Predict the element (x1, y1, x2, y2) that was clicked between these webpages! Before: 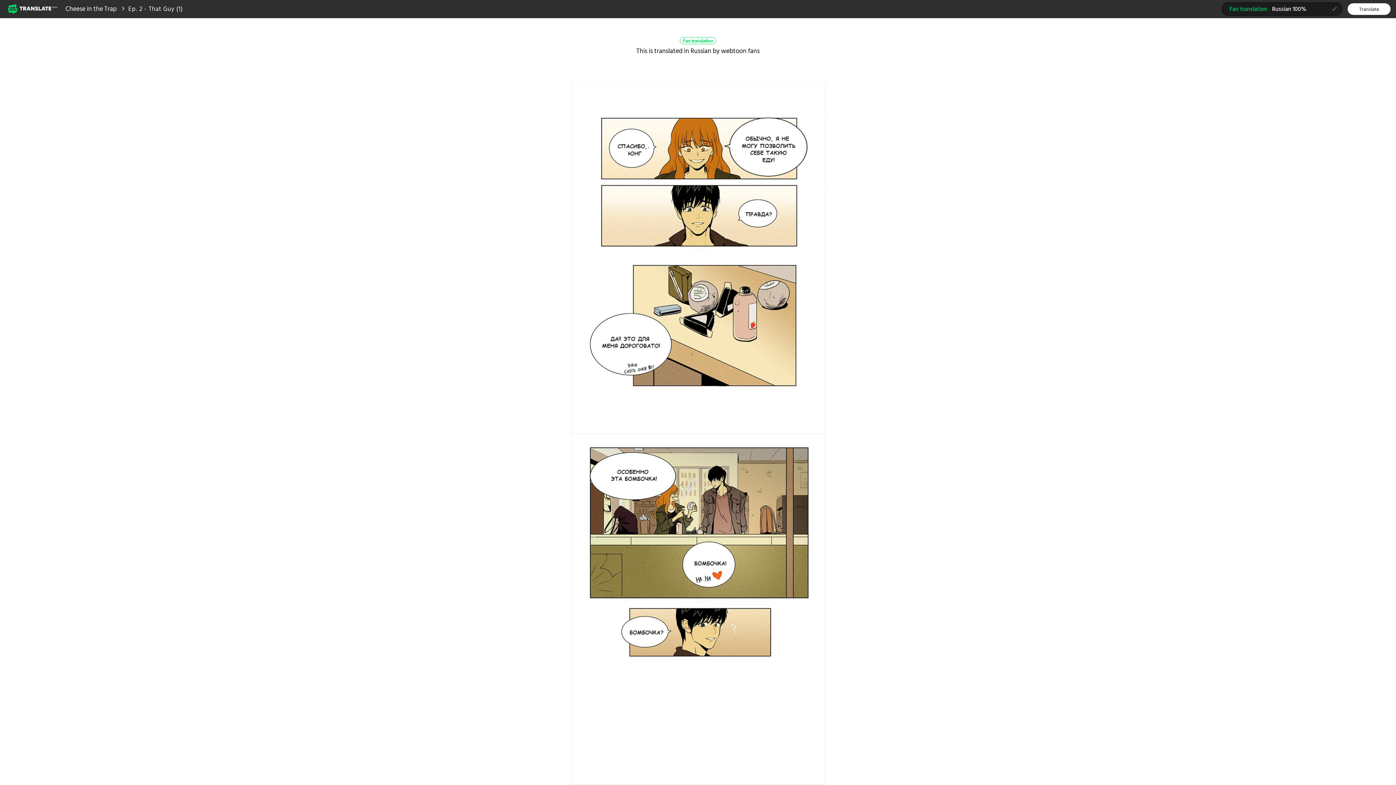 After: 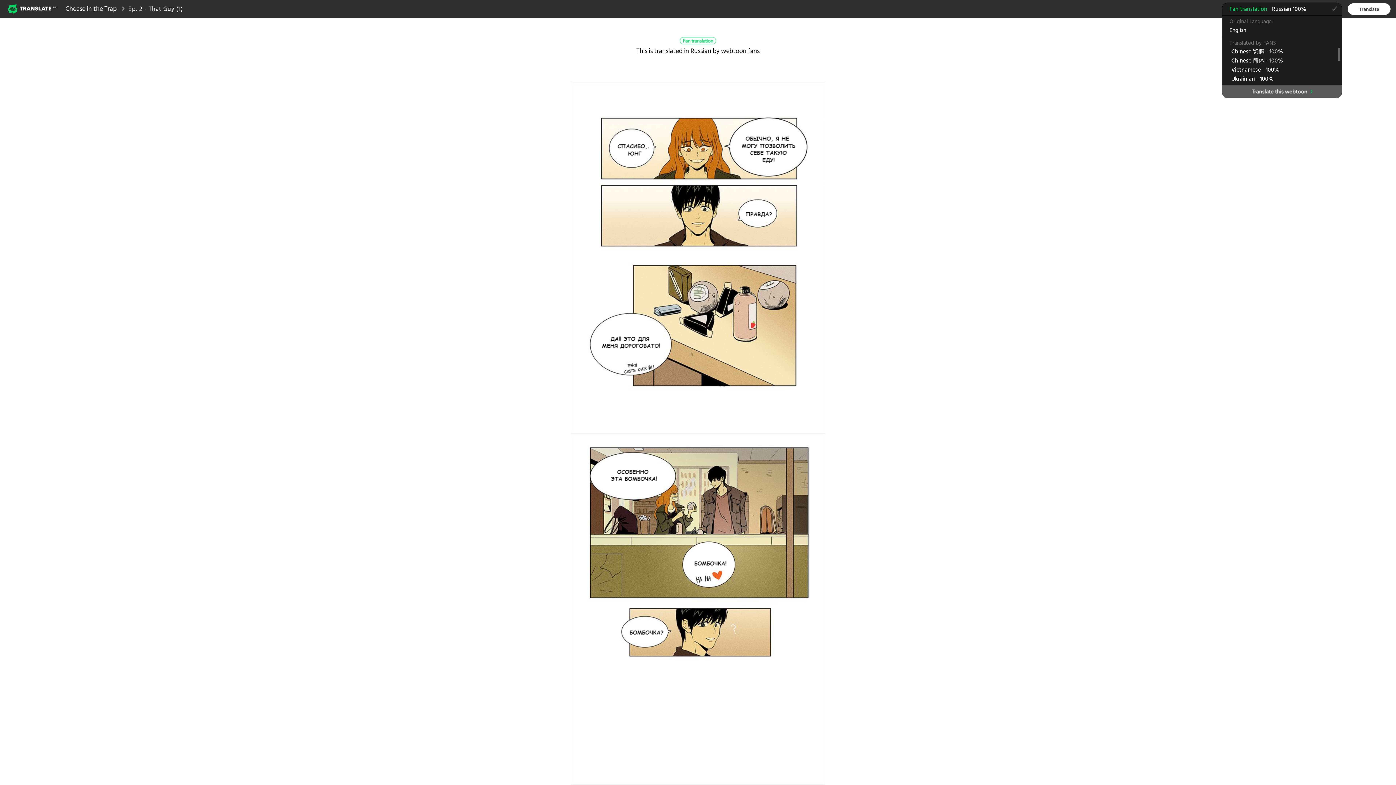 Action: bbox: (1222, 2, 1342, 15) label: Fan translationRussian 100%
(selected)